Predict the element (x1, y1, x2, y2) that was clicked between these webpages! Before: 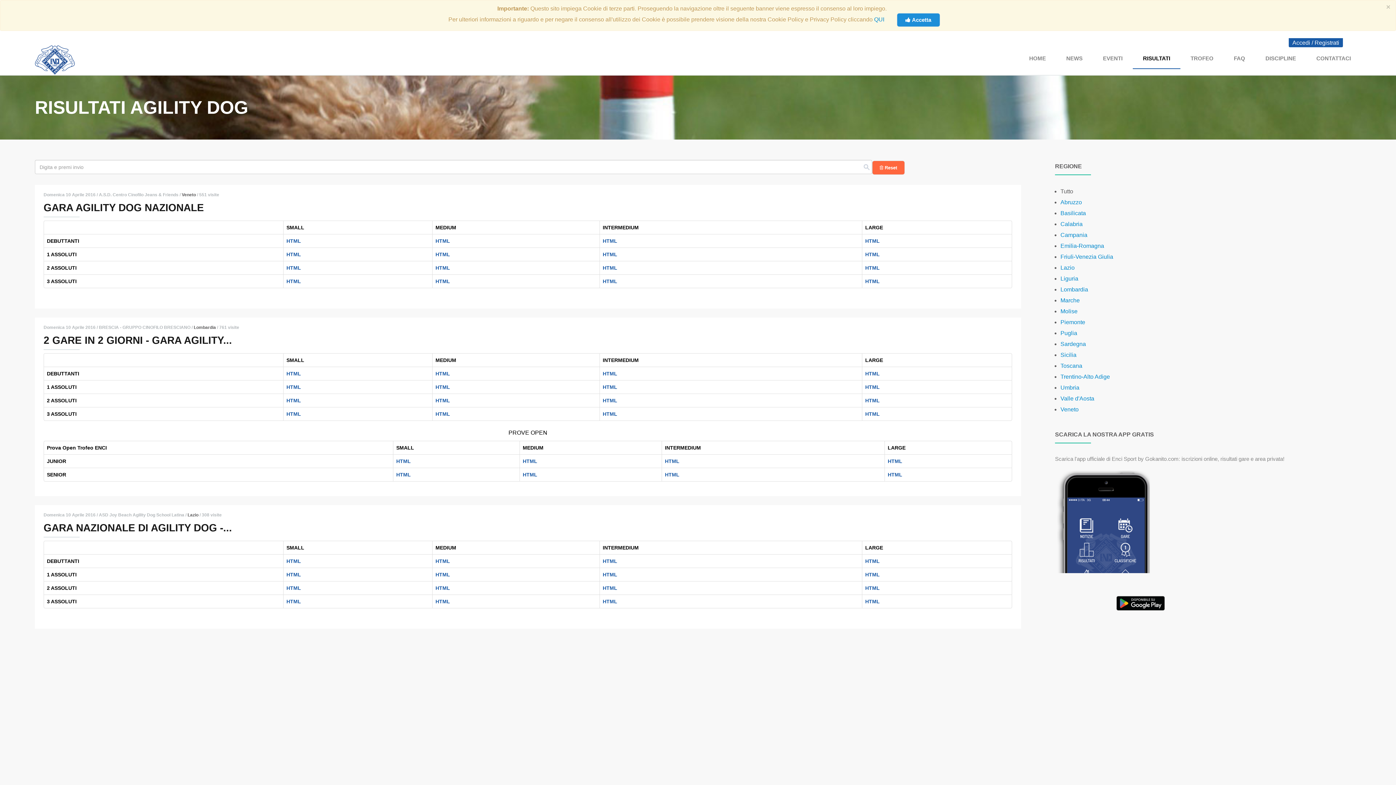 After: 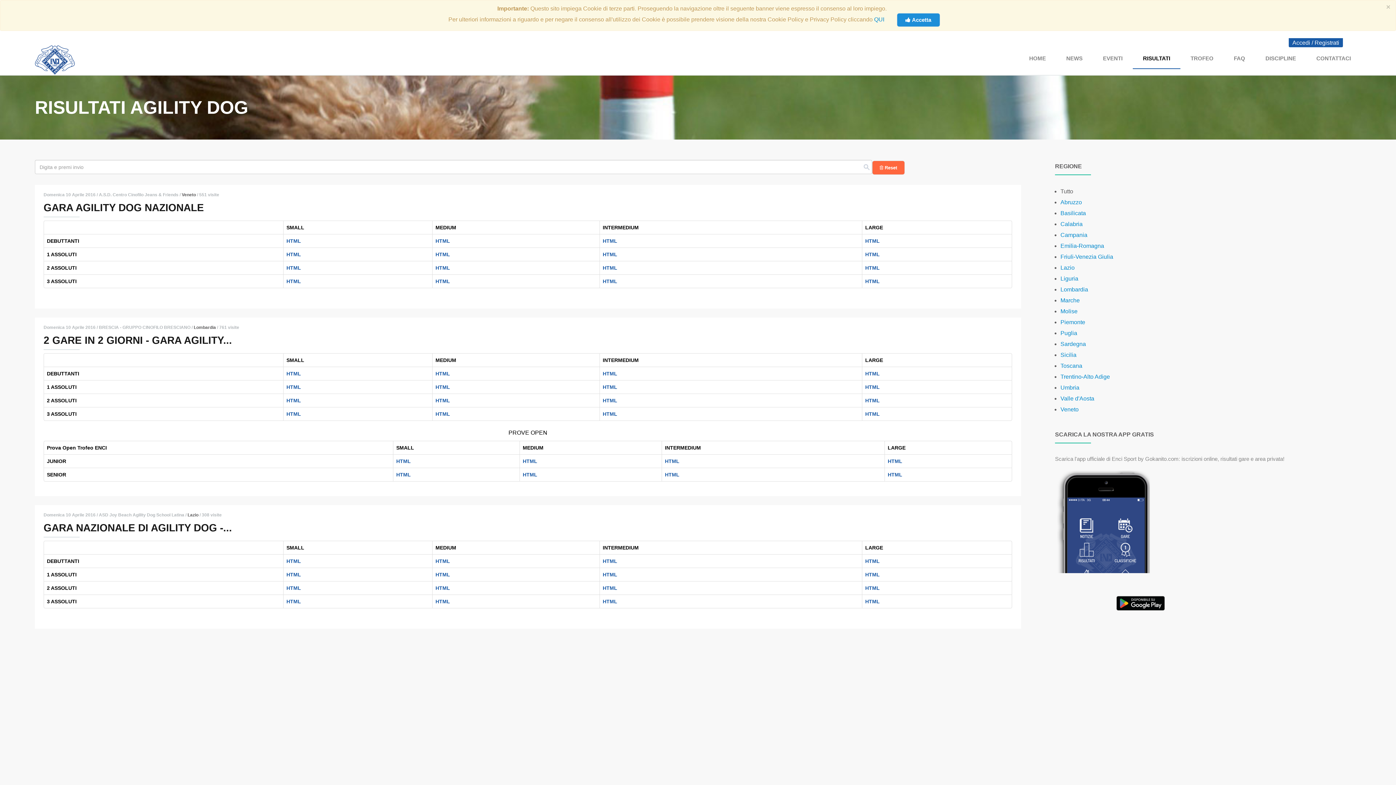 Action: bbox: (286, 585, 301, 591) label: HTML